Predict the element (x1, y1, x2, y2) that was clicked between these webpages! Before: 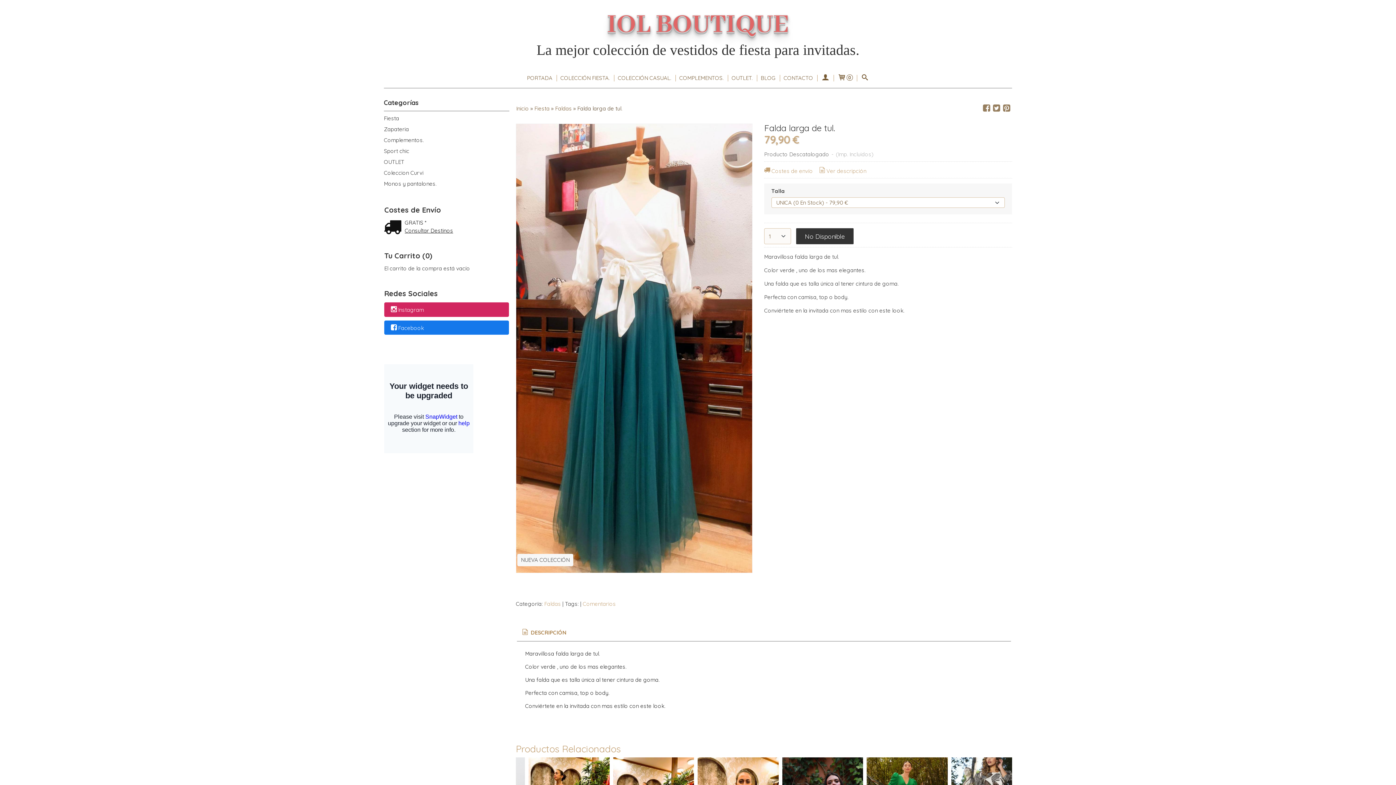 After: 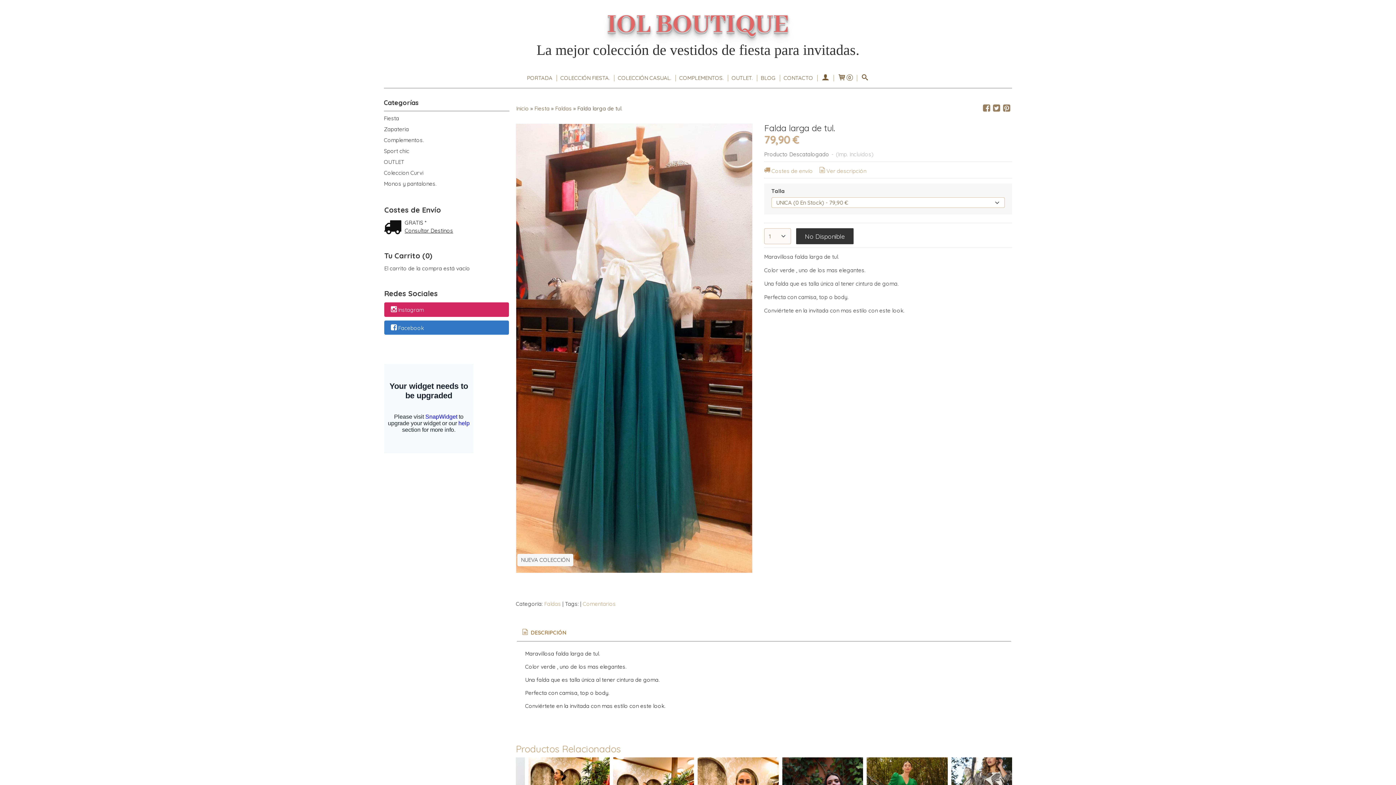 Action: bbox: (384, 320, 509, 334) label: Facebook